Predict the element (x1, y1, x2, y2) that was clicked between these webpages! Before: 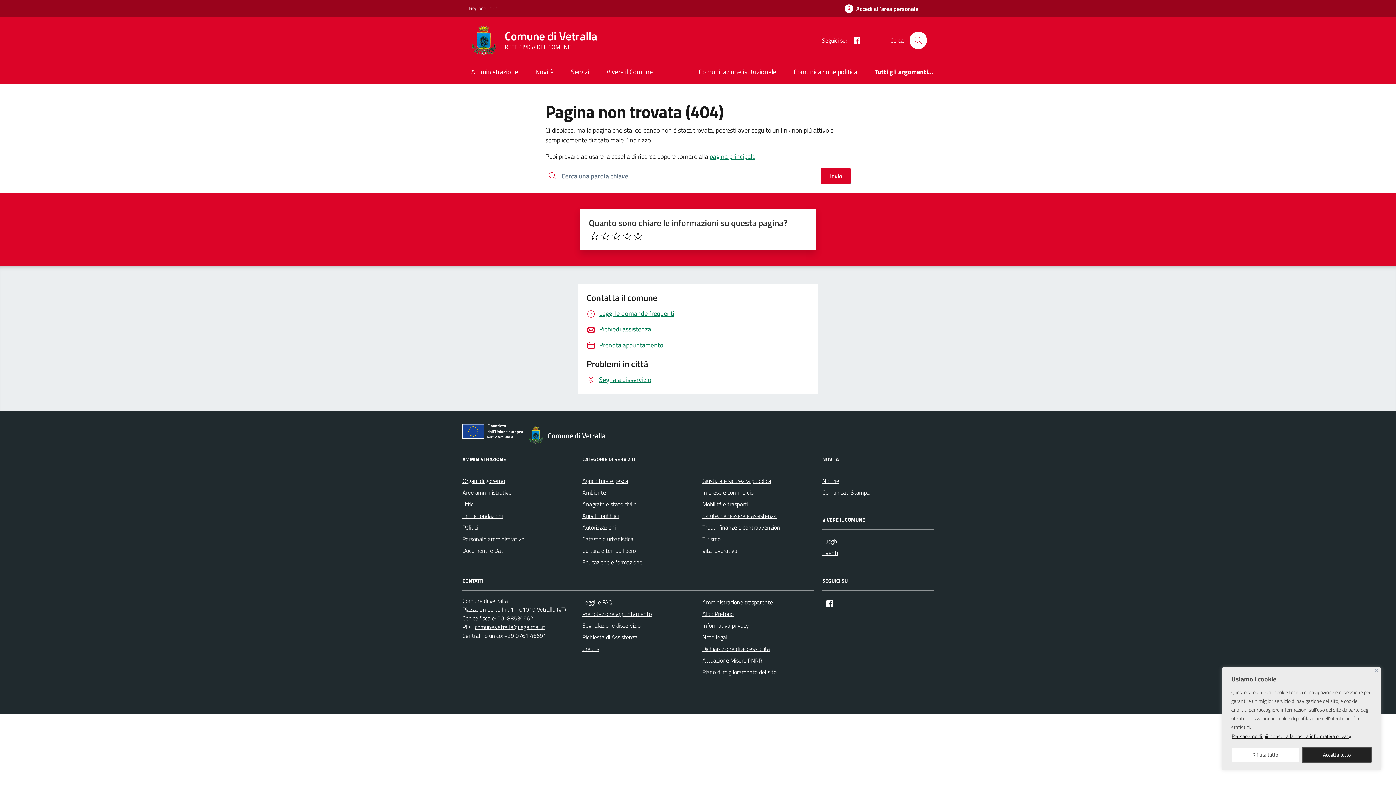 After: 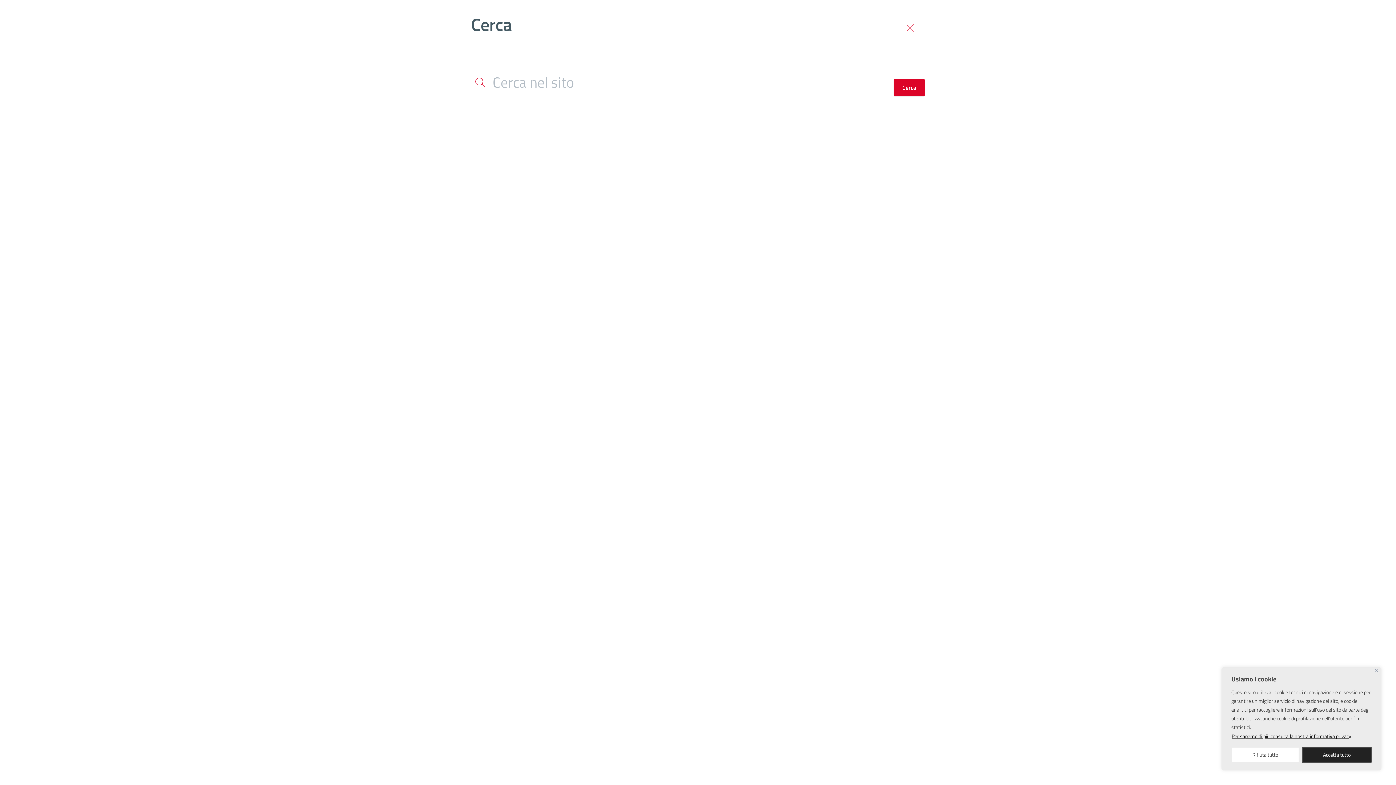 Action: bbox: (909, 31, 927, 49) label: Cerca nel sito